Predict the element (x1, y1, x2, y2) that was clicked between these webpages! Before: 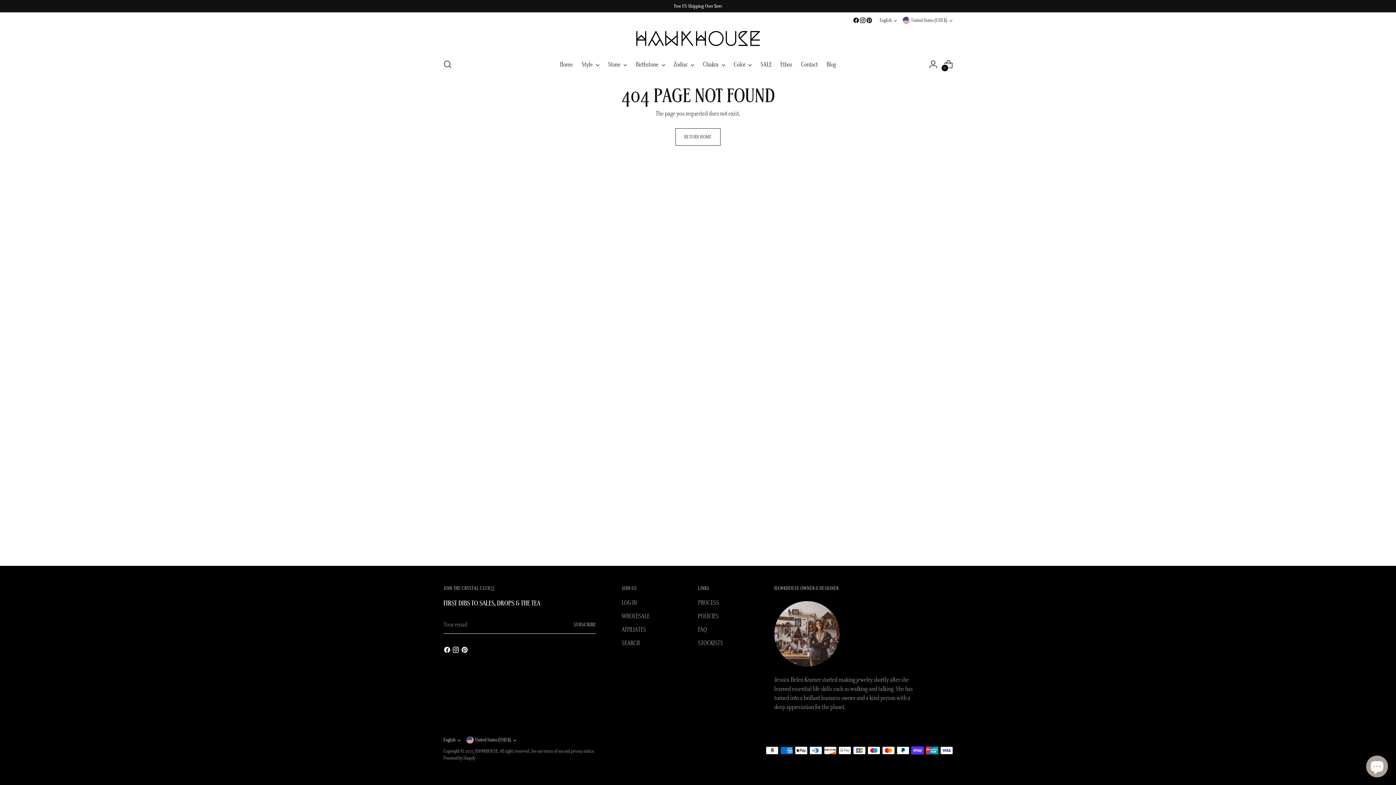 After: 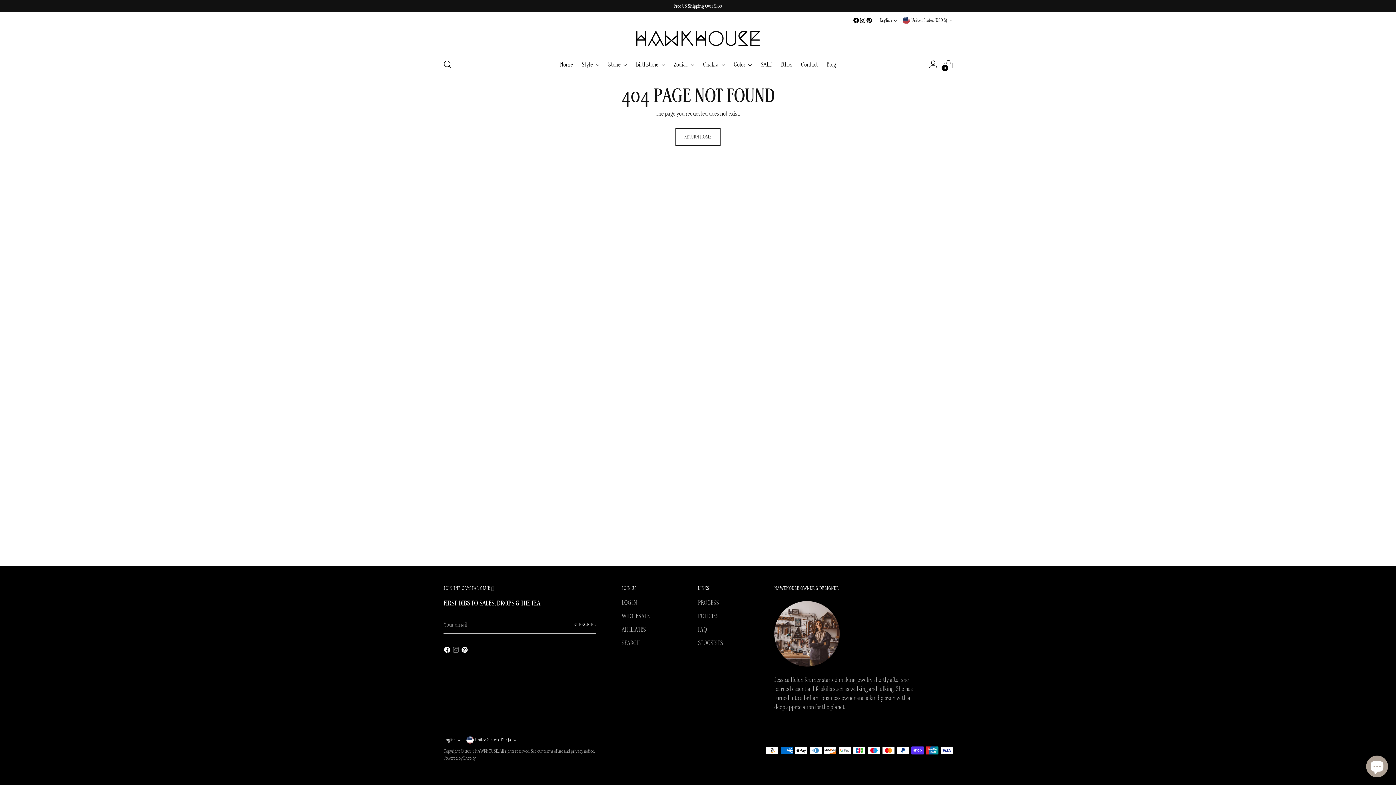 Action: bbox: (452, 646, 461, 656)